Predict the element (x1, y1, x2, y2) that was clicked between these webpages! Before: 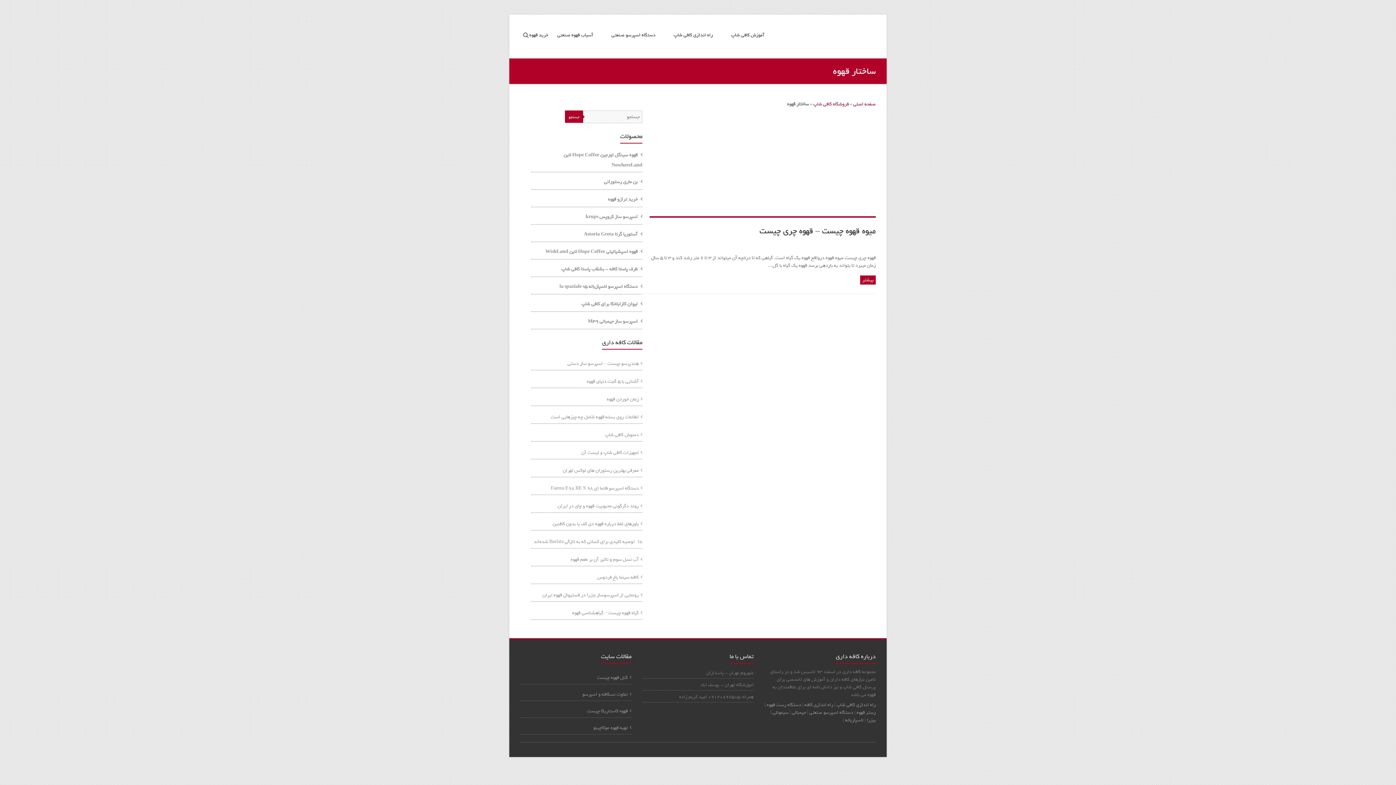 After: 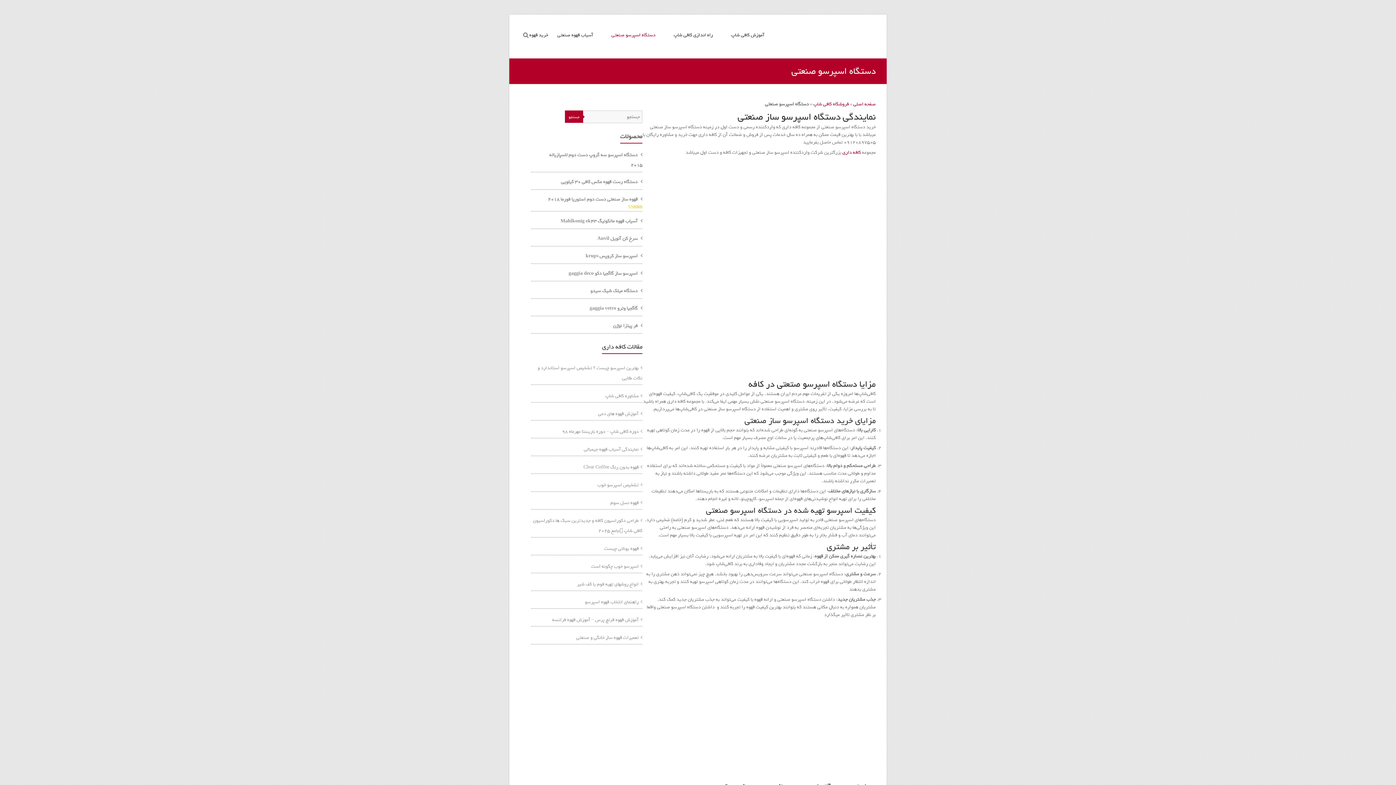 Action: bbox: (611, 26, 655, 58) label: دستگاه اسپرسو صنعتی